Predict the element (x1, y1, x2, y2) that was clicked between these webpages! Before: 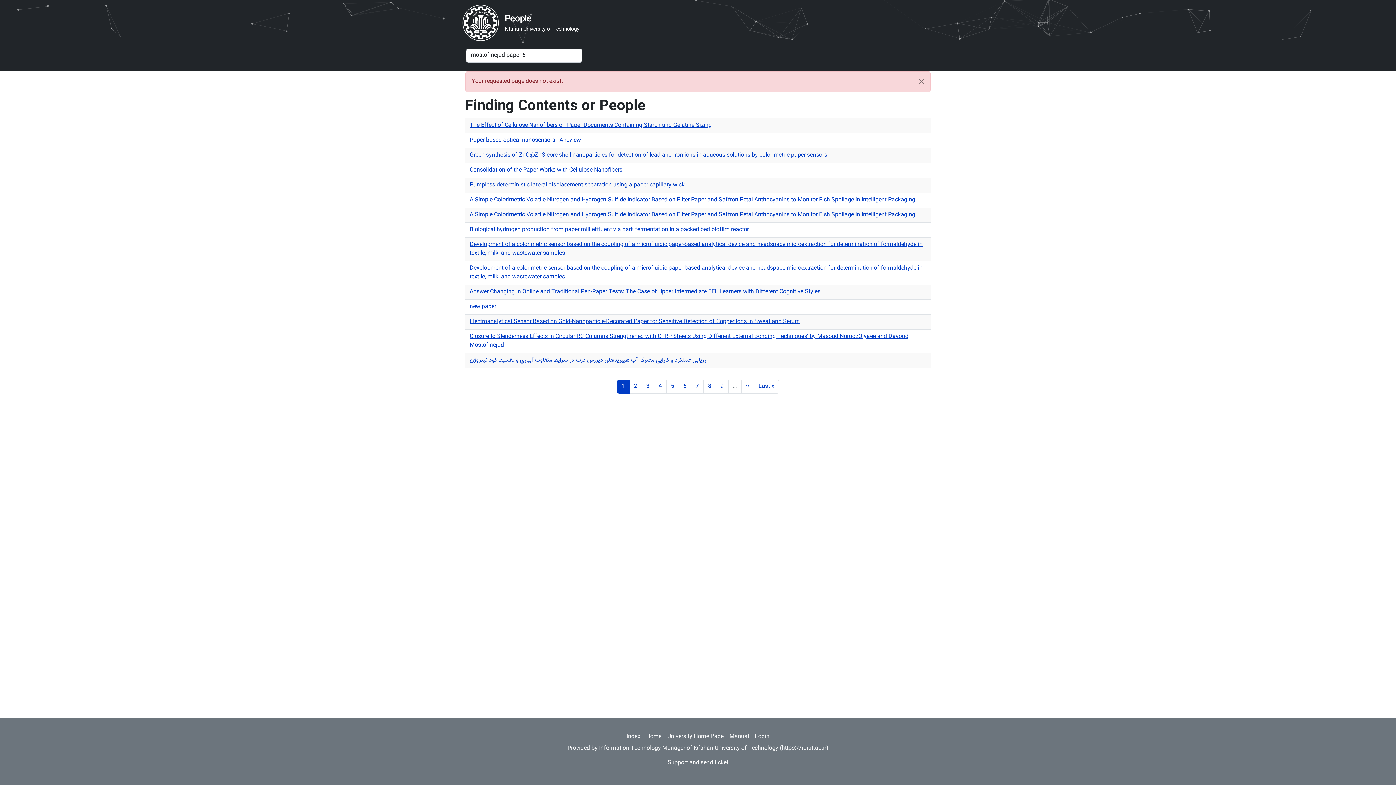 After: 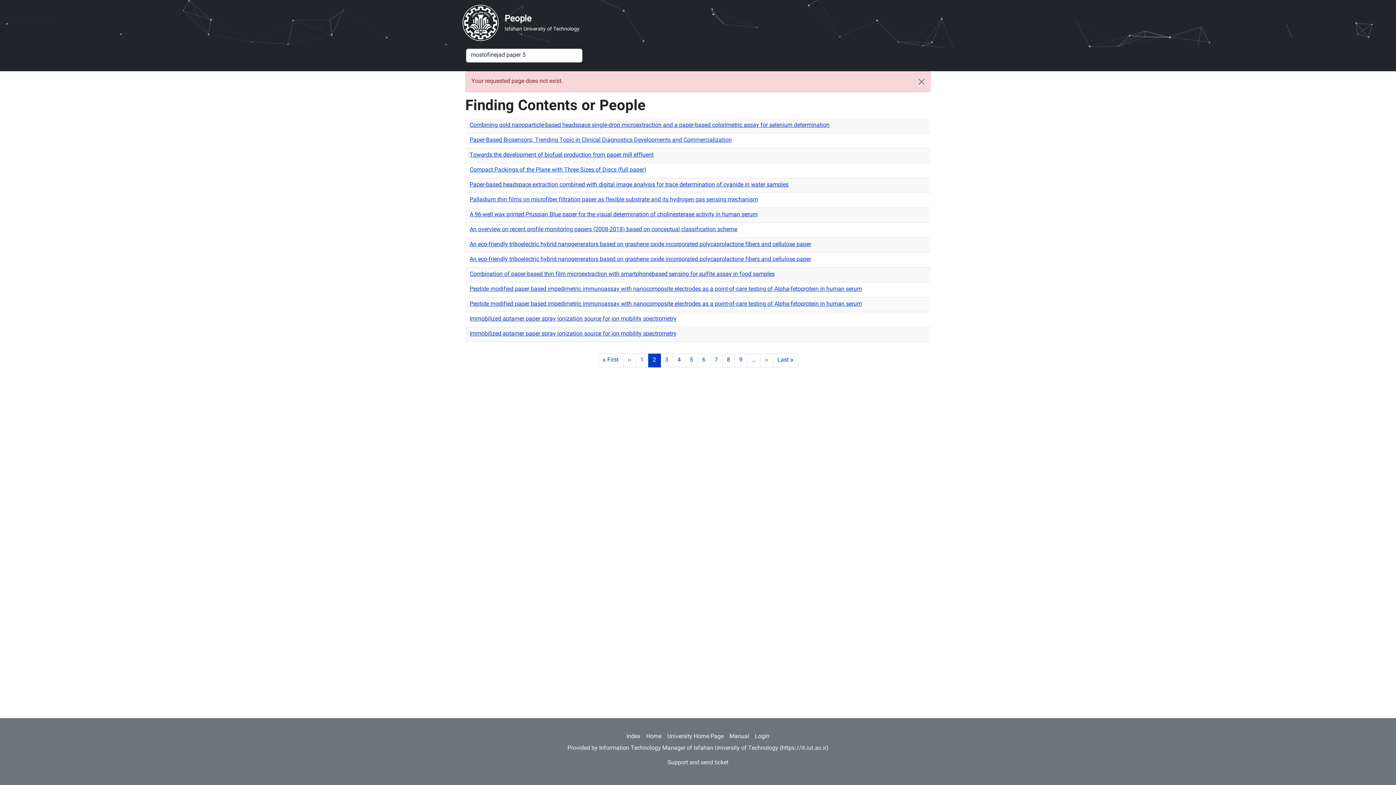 Action: bbox: (629, 380, 642, 393) label: Page
2